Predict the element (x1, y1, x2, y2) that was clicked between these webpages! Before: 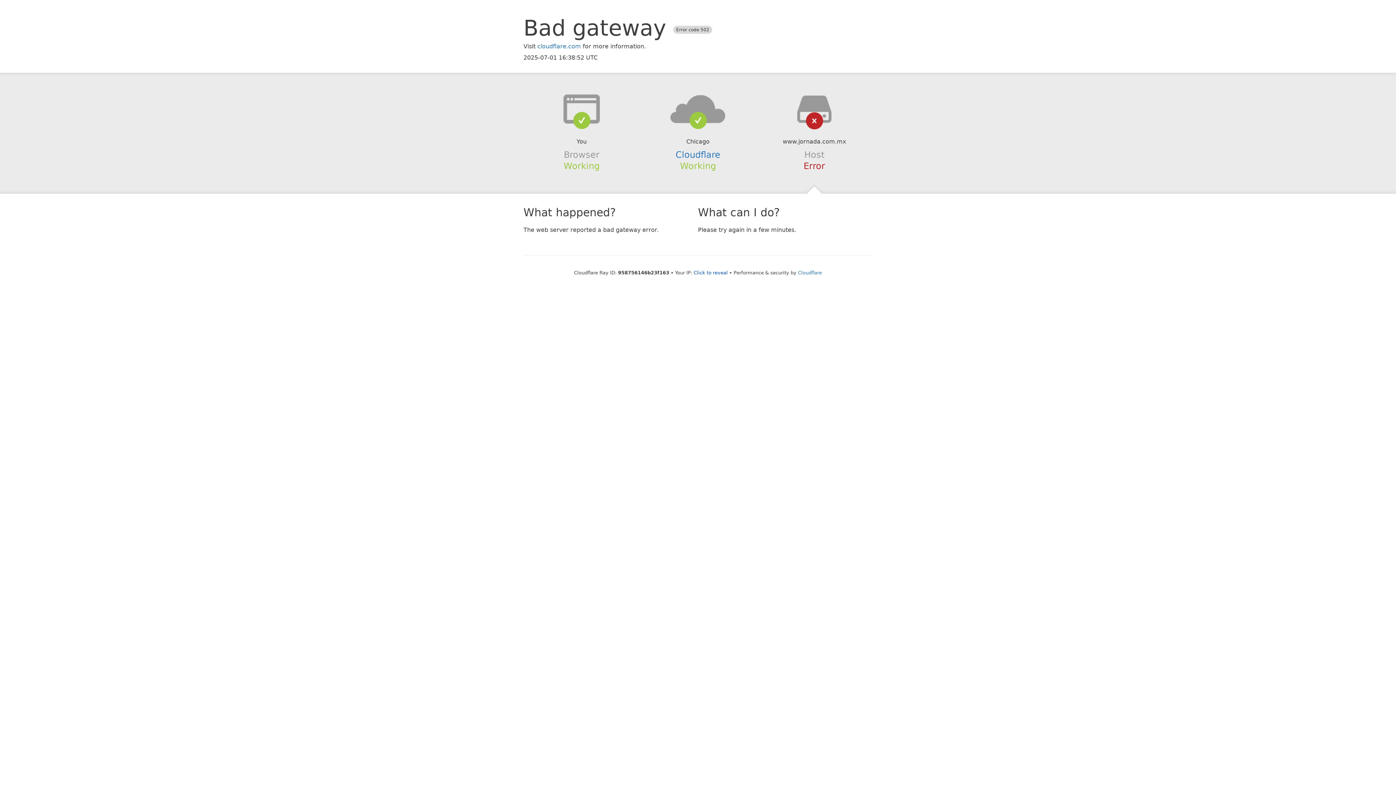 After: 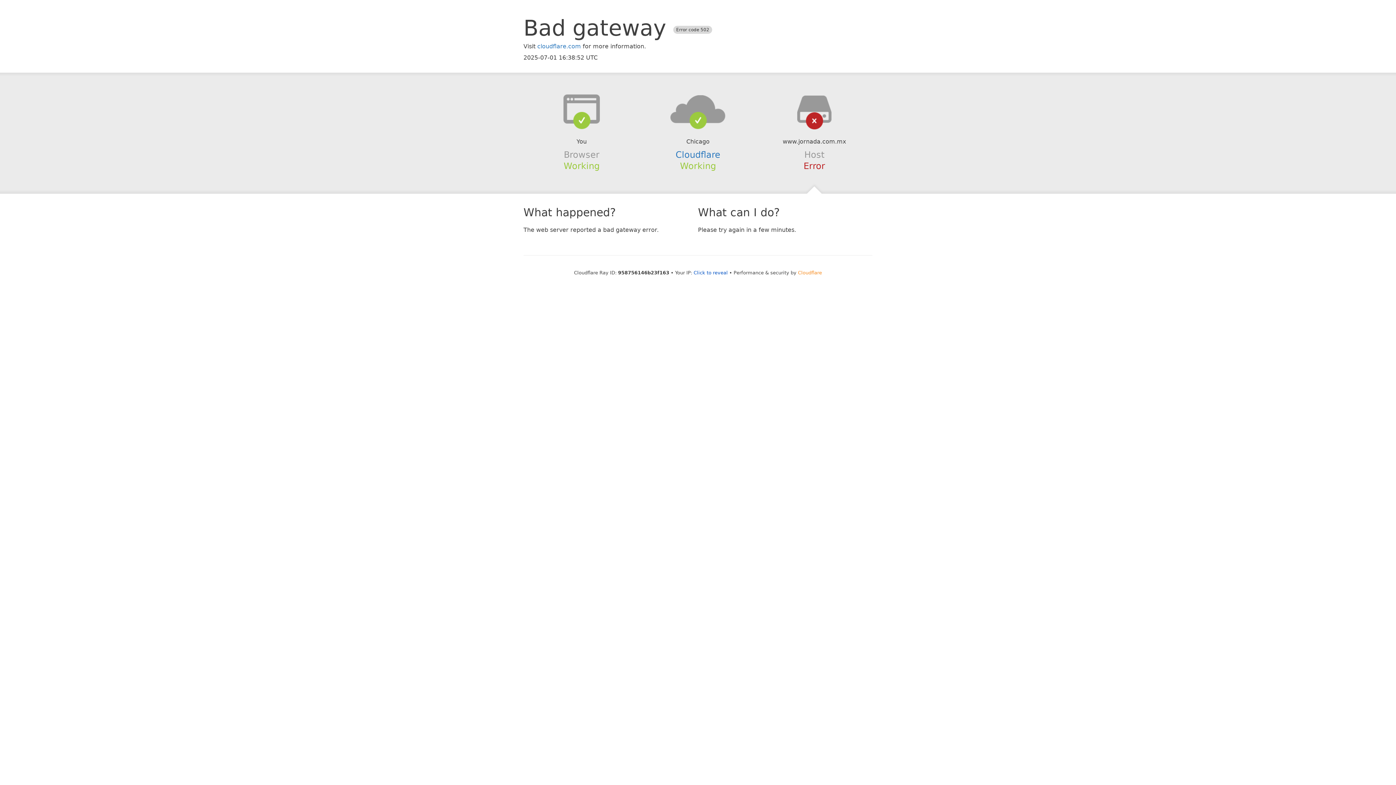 Action: label: Cloudflare bbox: (798, 270, 822, 275)